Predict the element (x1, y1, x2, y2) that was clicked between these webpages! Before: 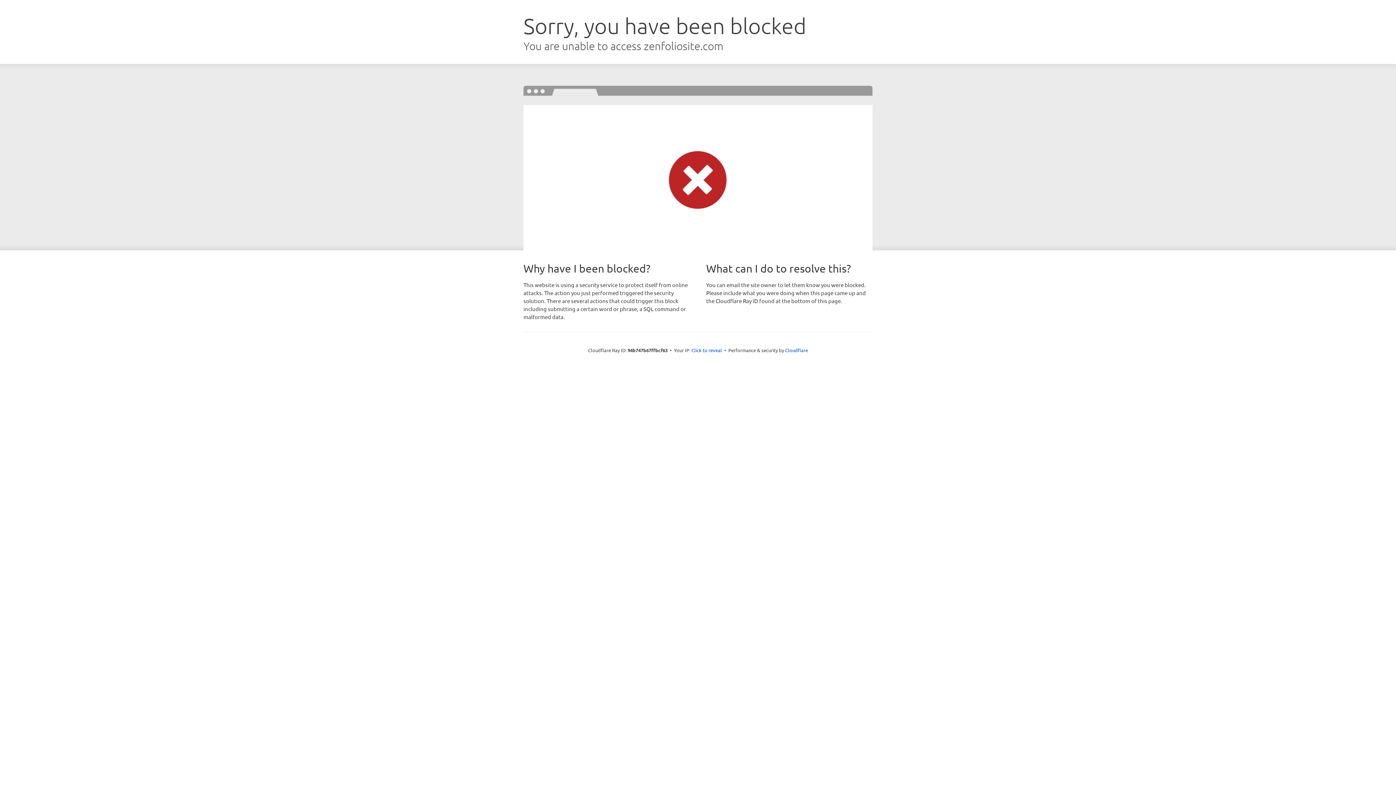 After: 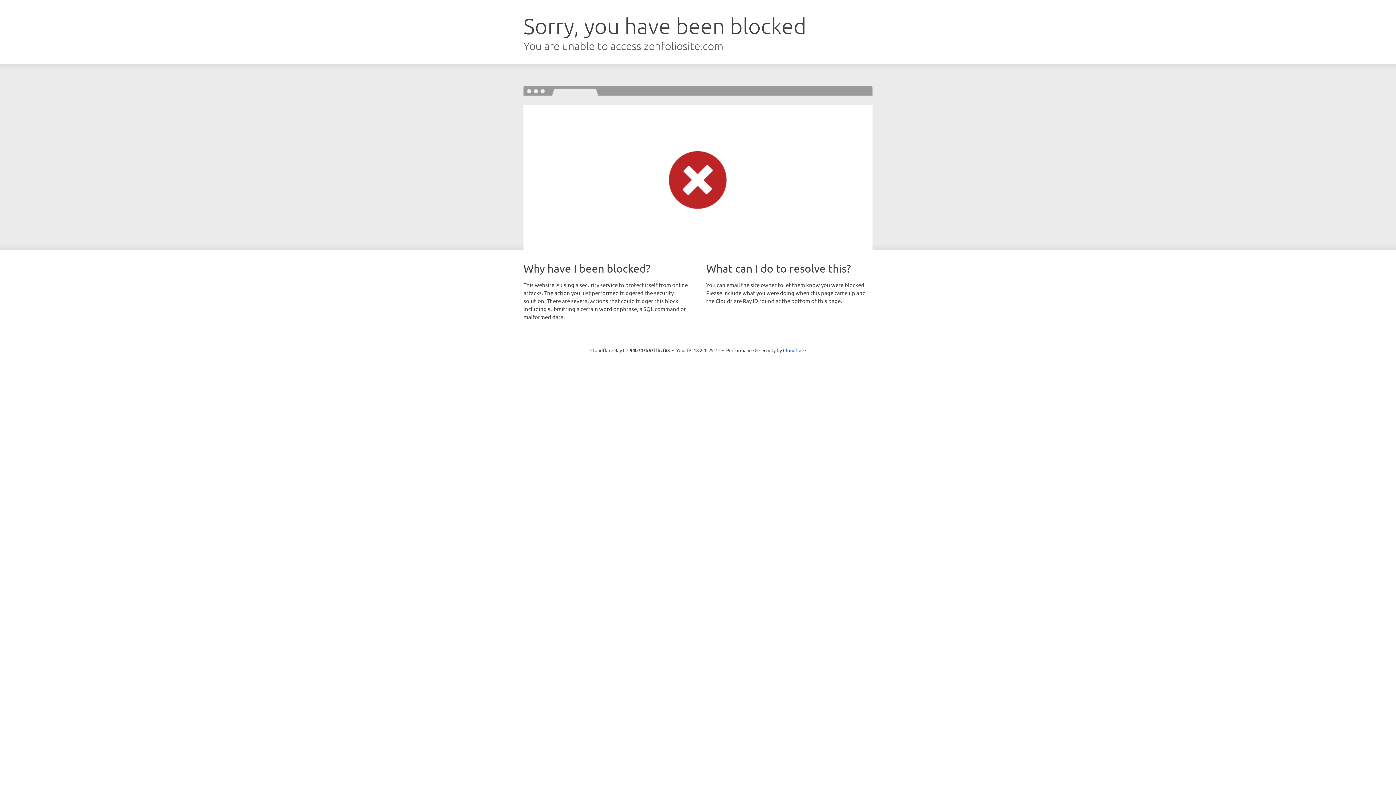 Action: bbox: (691, 346, 722, 353) label: Click to reveal